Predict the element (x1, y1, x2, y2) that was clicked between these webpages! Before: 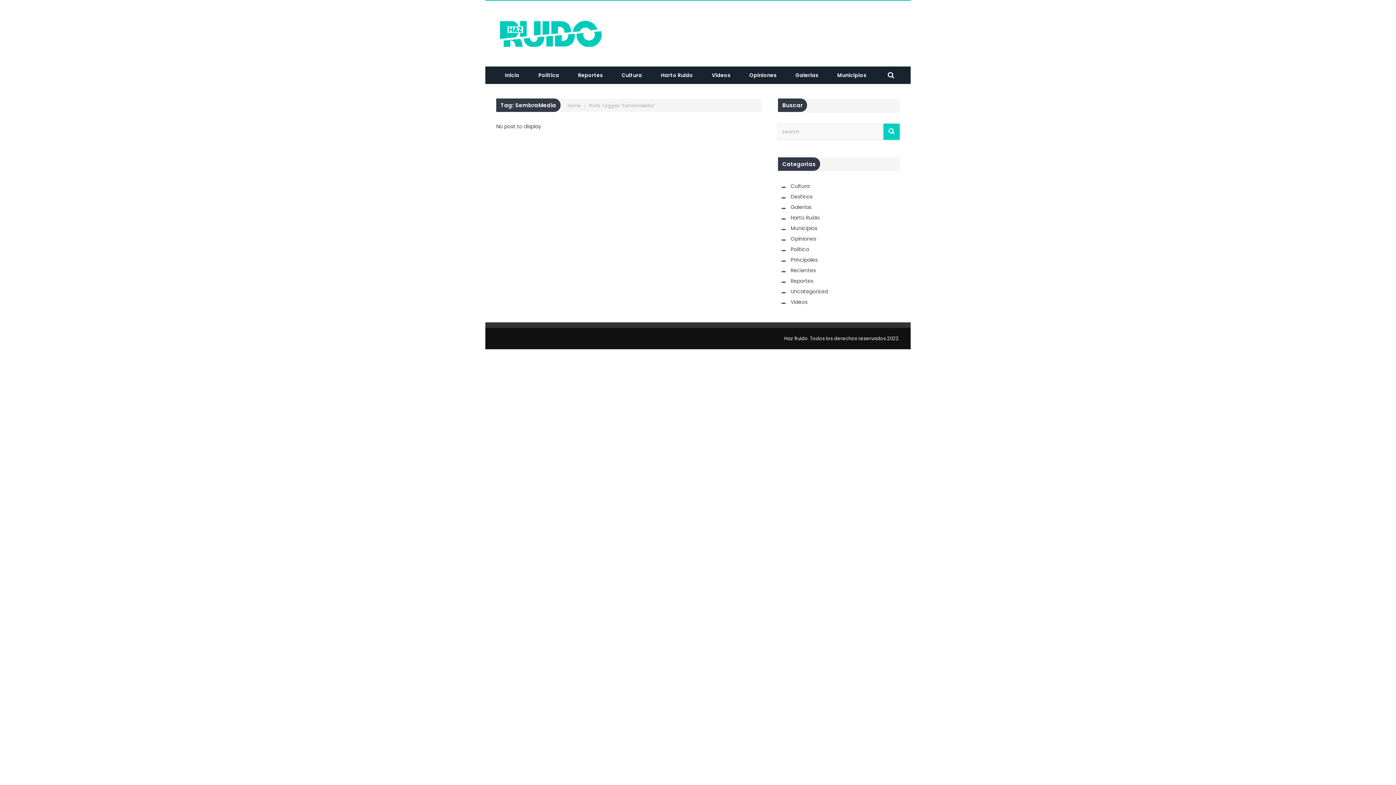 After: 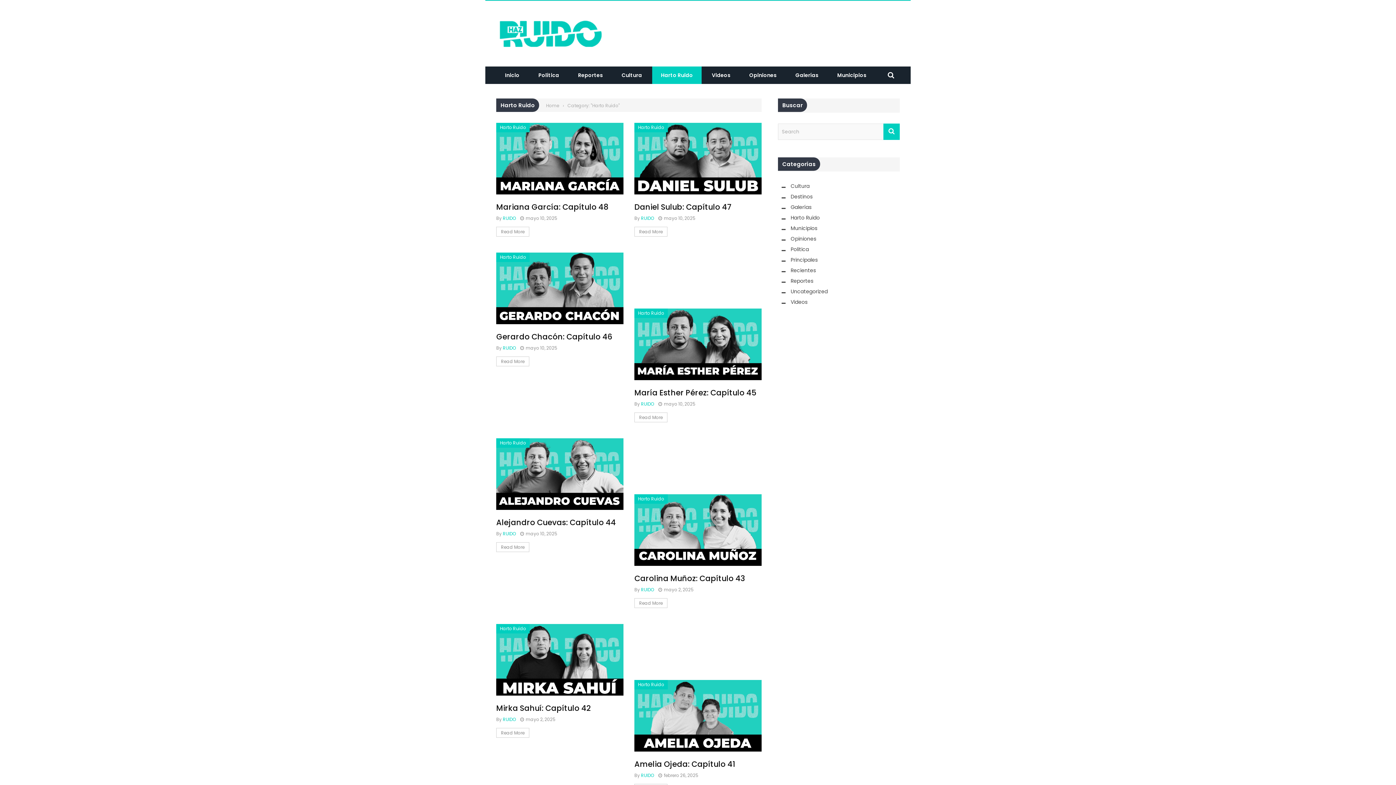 Action: bbox: (790, 214, 820, 221) label: Harto Ruido